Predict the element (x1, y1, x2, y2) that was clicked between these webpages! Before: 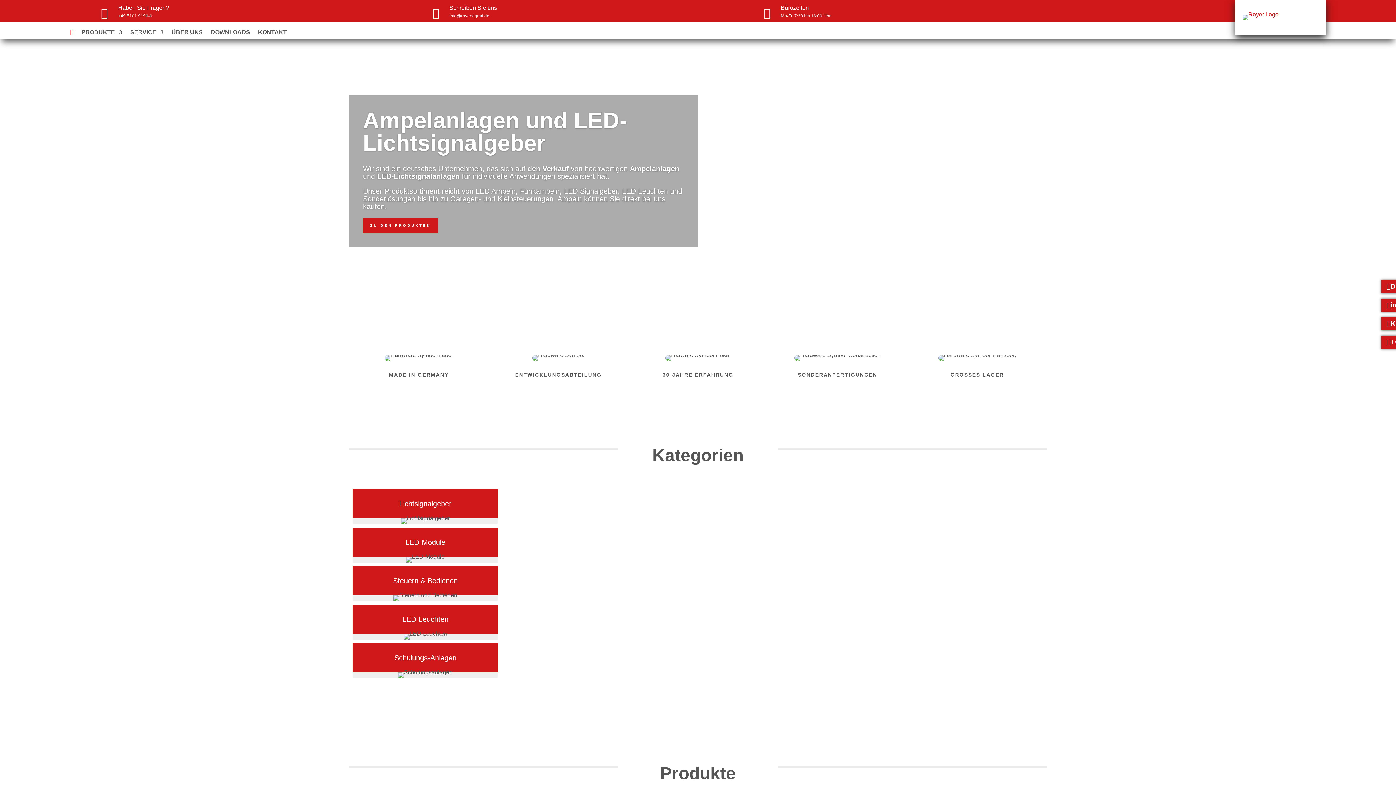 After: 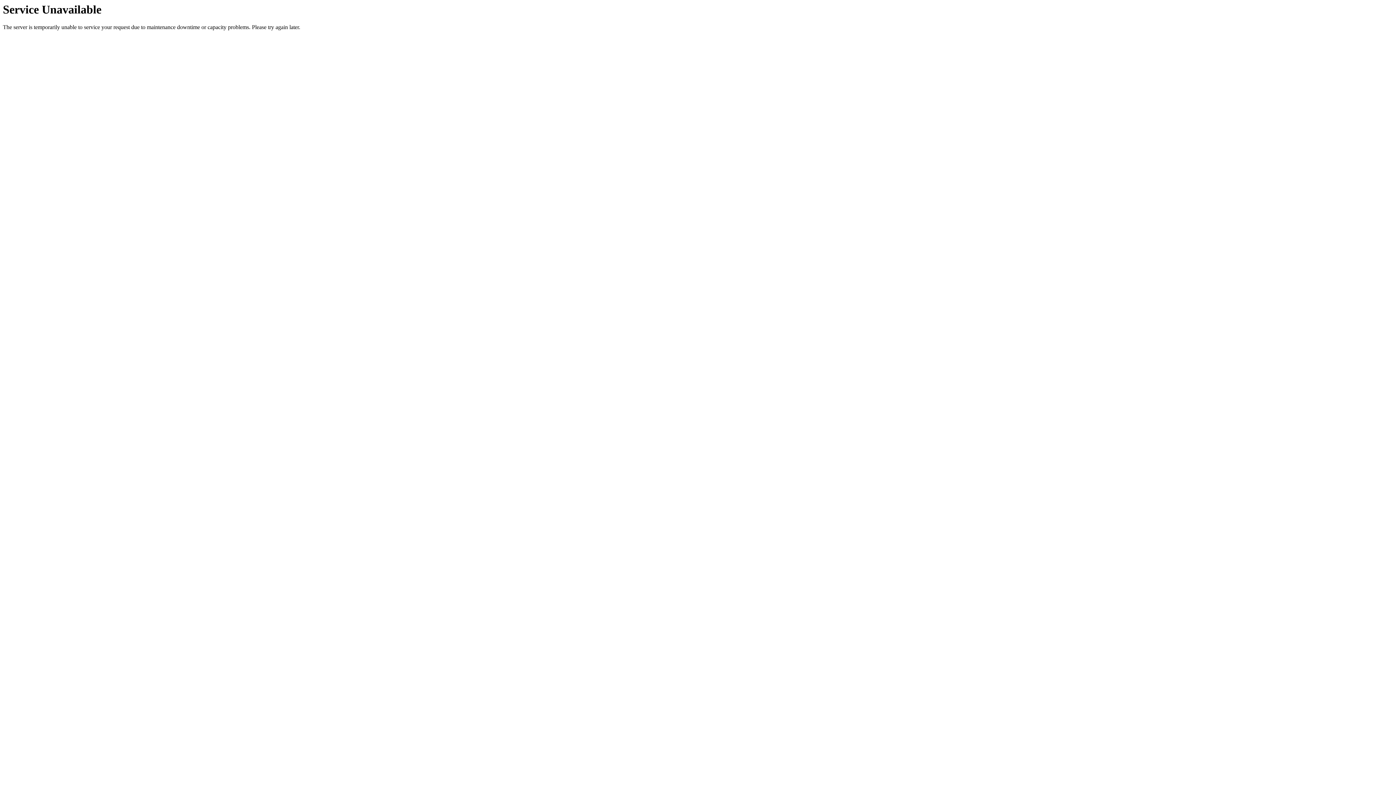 Action: bbox: (171, 28, 202, 39) label: ÜBER UNS